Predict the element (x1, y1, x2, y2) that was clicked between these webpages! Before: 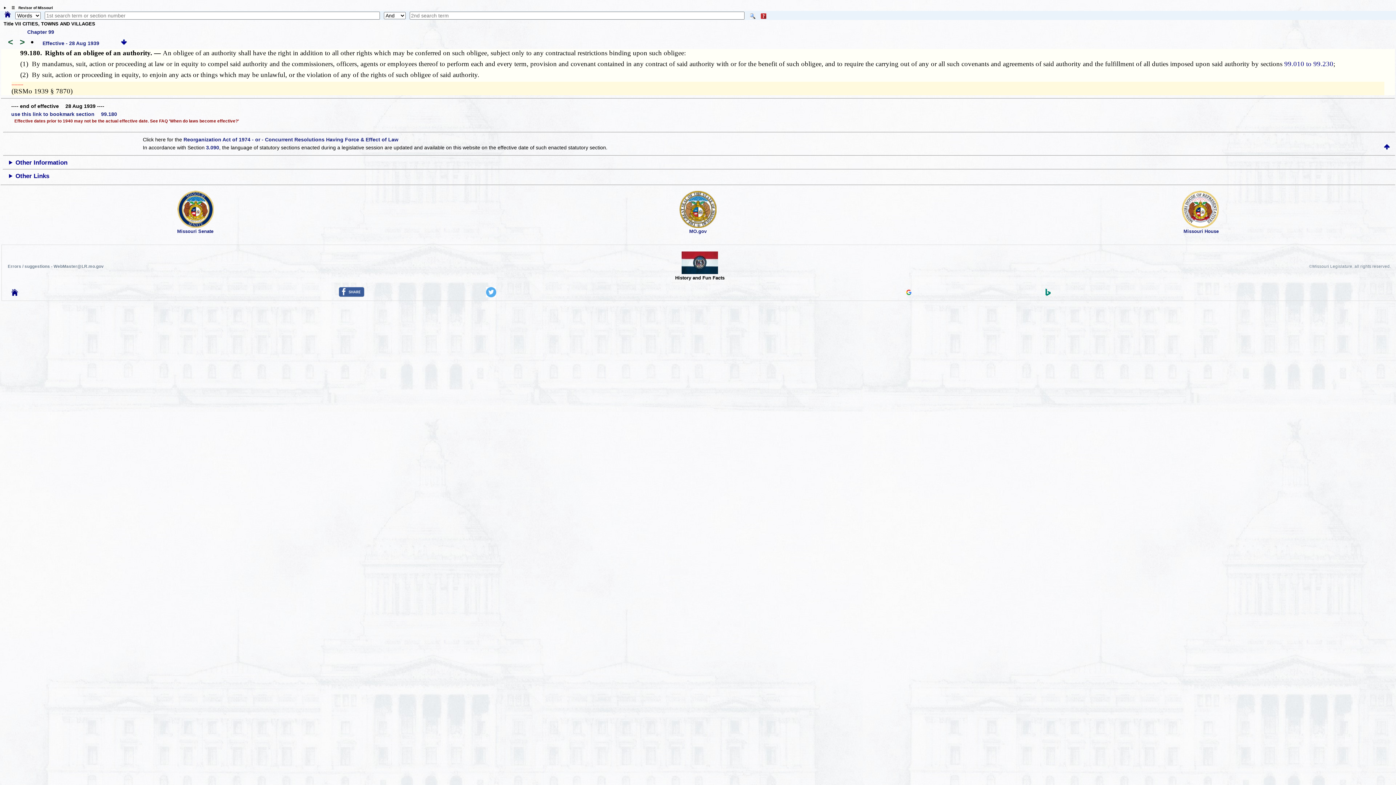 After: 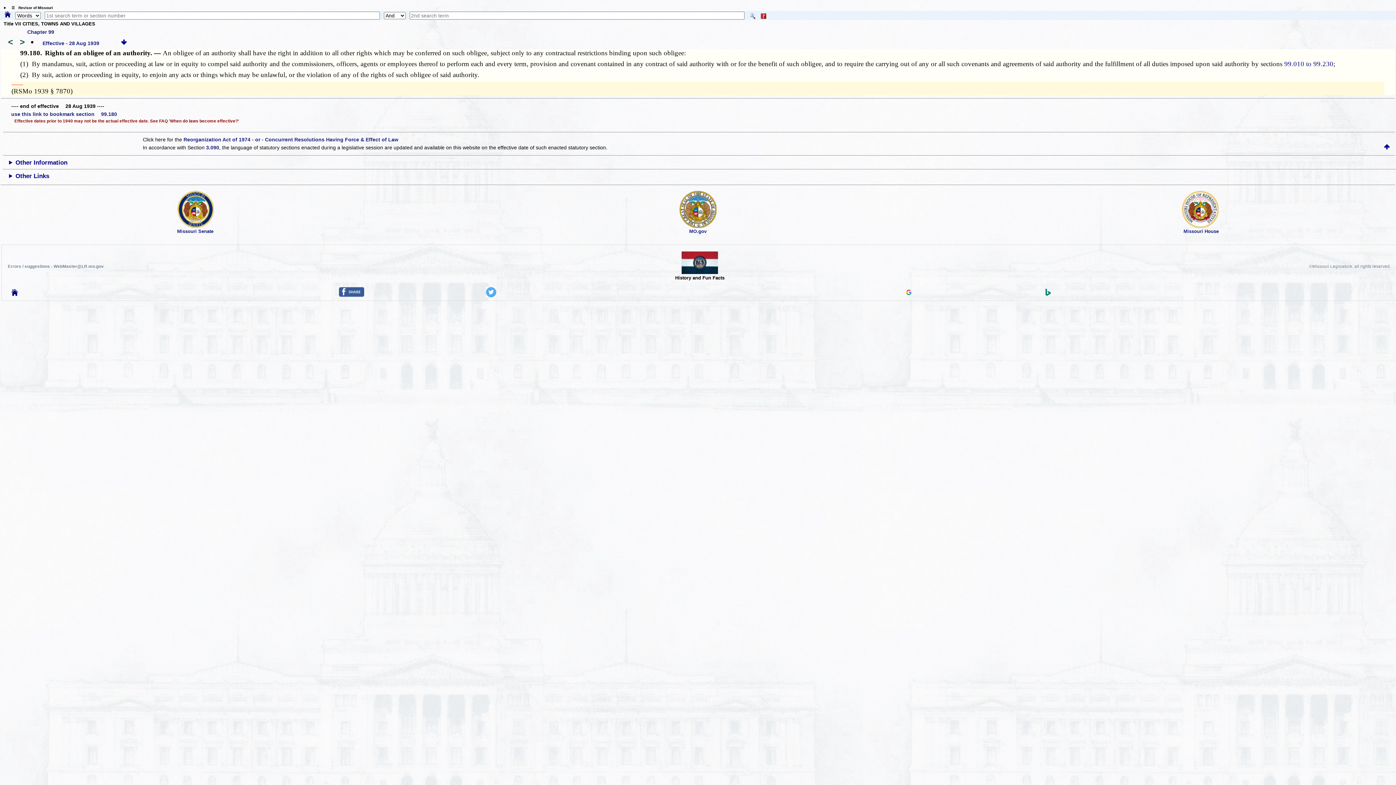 Action: bbox: (486, 292, 496, 298)